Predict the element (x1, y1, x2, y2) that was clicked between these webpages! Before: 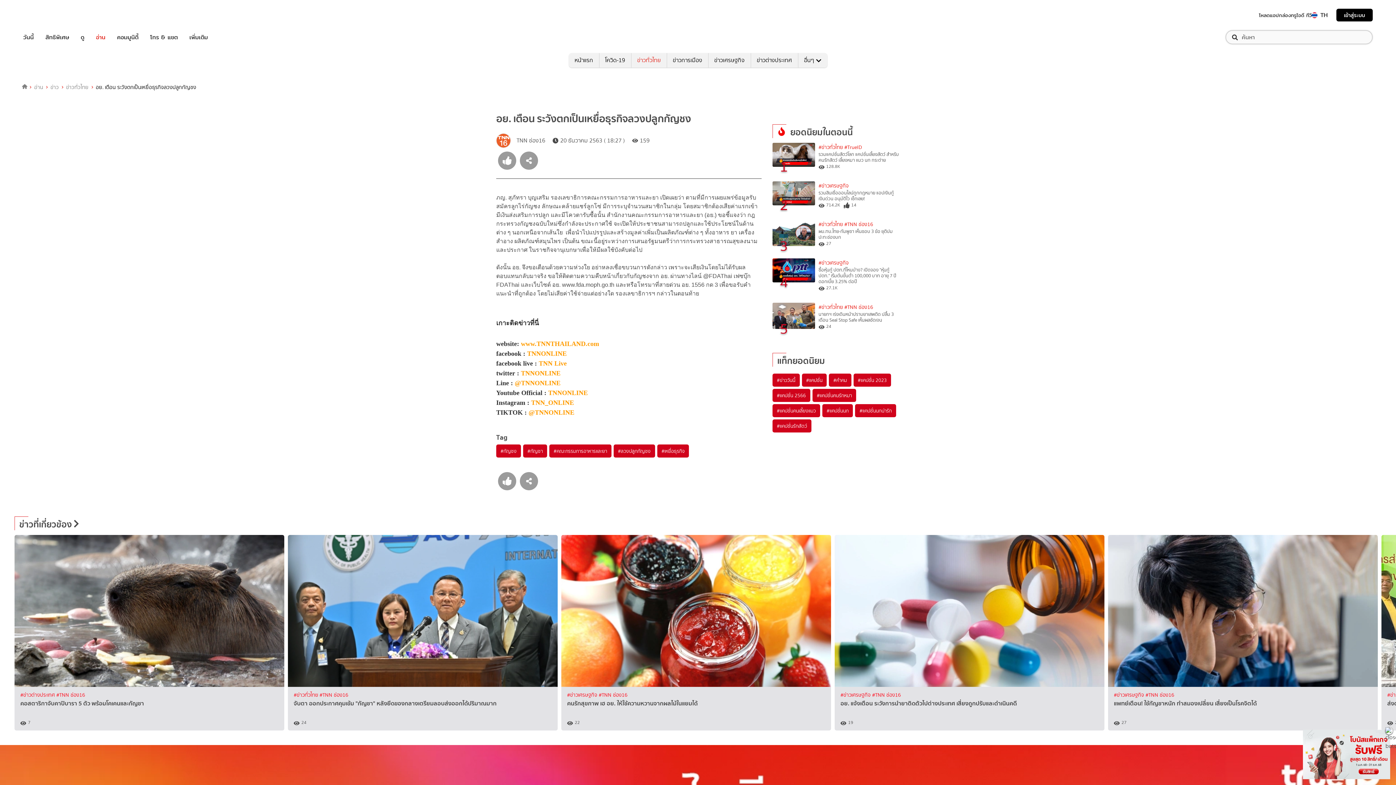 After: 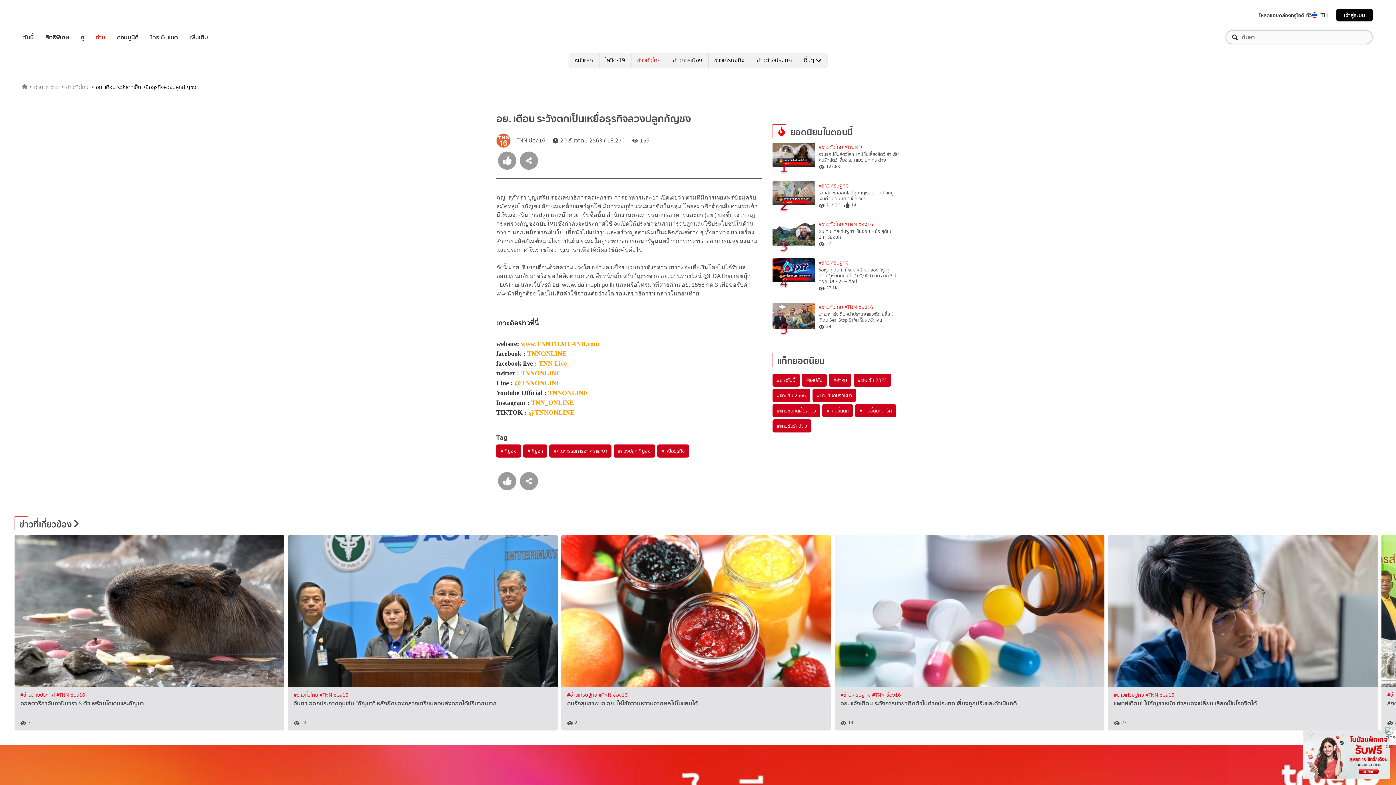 Action: label: เข้าสู่ระบบ bbox: (1336, 8, 1373, 21)